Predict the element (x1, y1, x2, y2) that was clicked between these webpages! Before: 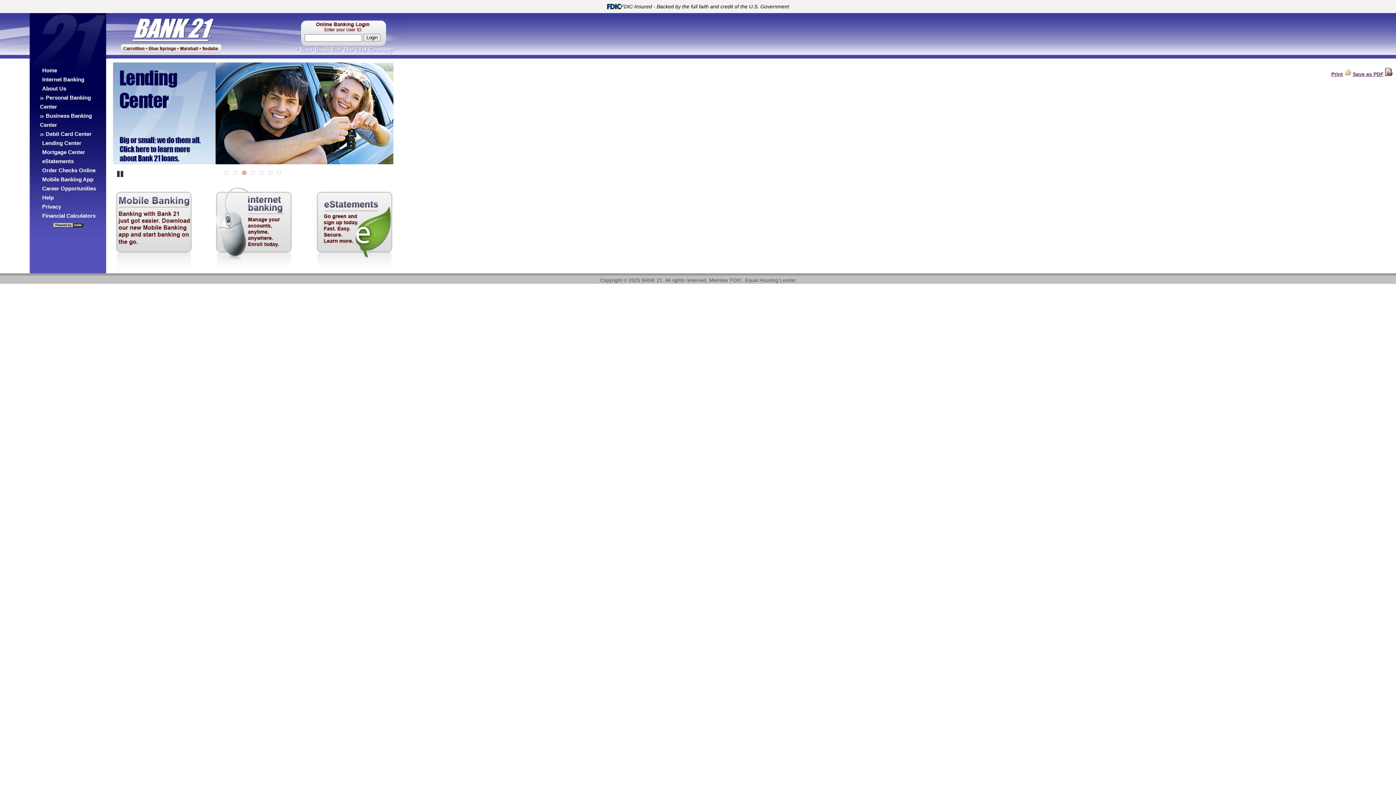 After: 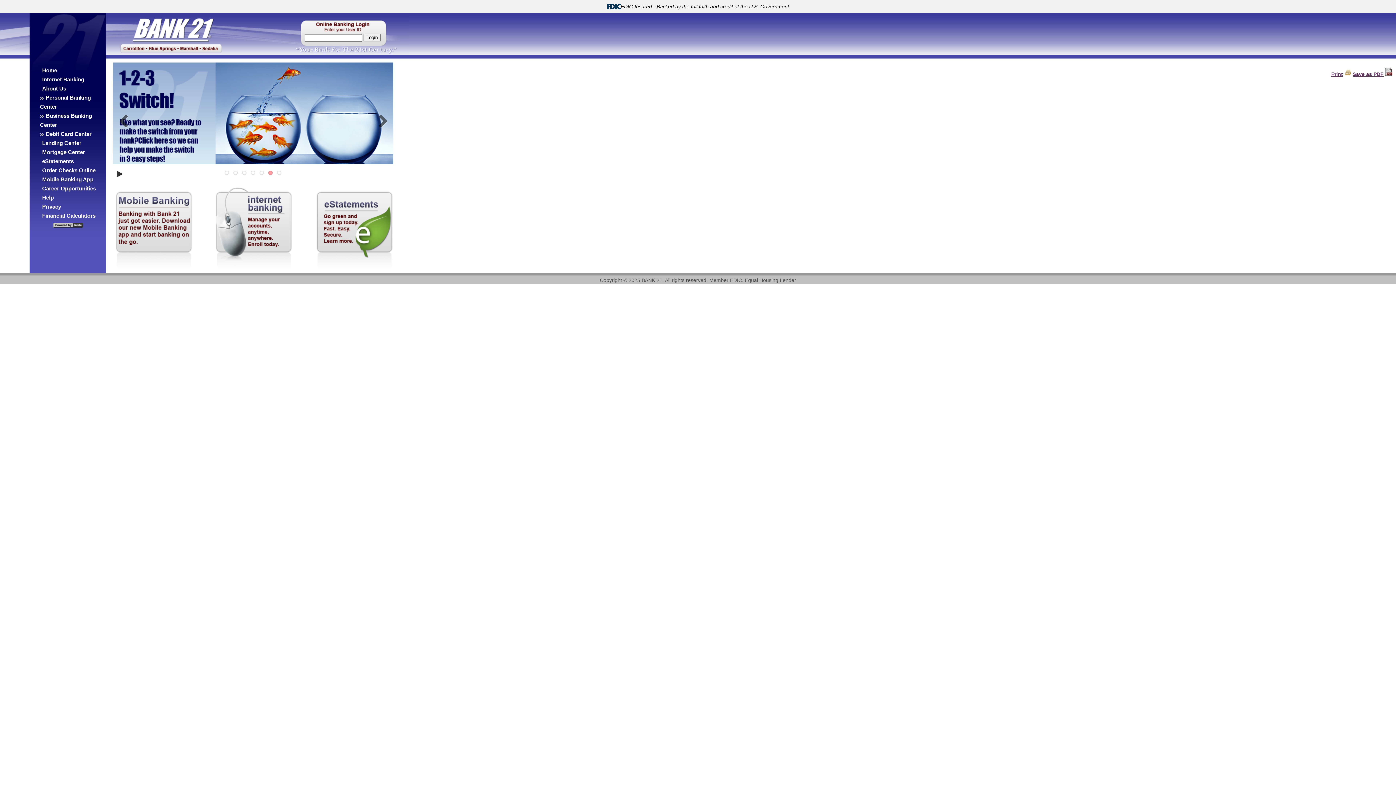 Action: bbox: (268, 170, 272, 174) label: Go to slide 6